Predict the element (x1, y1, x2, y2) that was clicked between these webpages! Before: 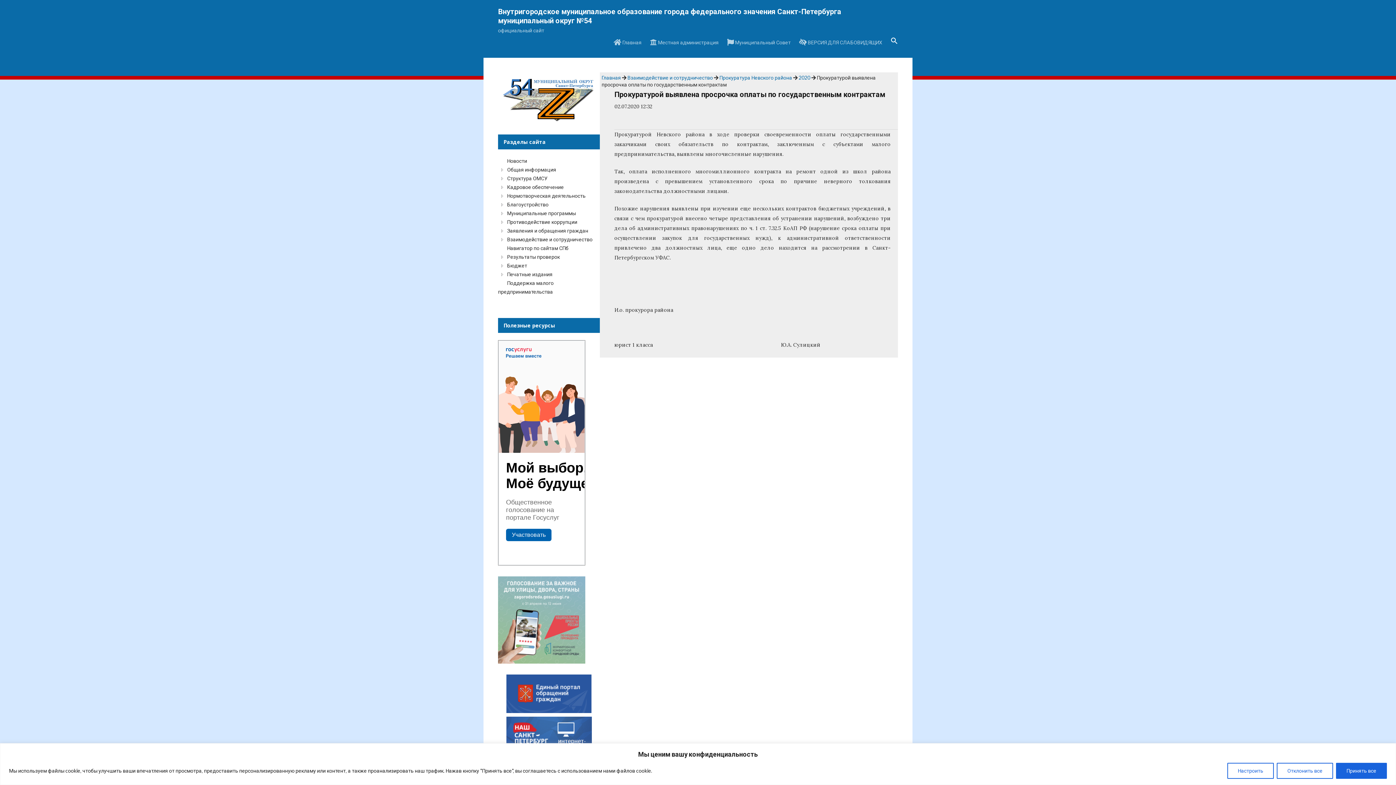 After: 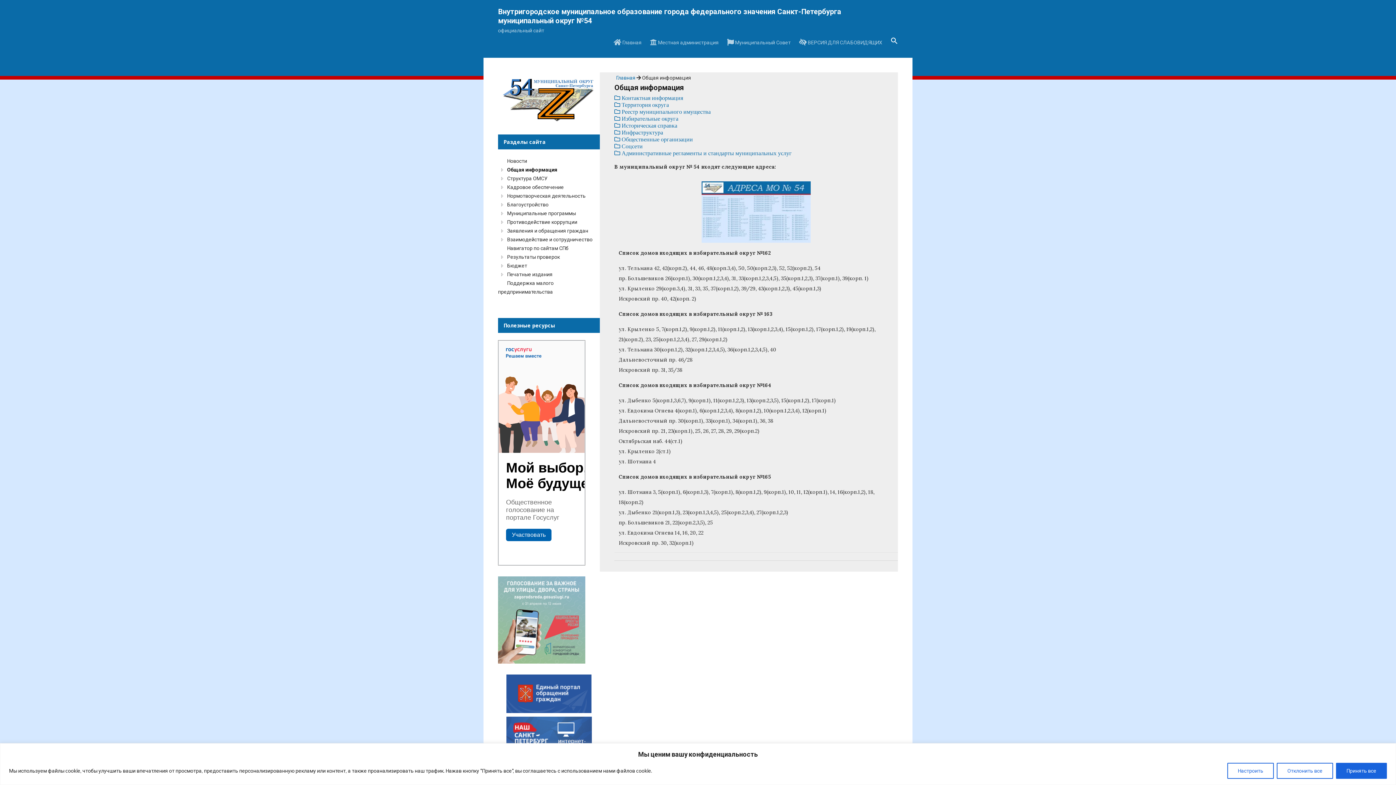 Action: label: Общая информация bbox: (506, 166, 557, 172)